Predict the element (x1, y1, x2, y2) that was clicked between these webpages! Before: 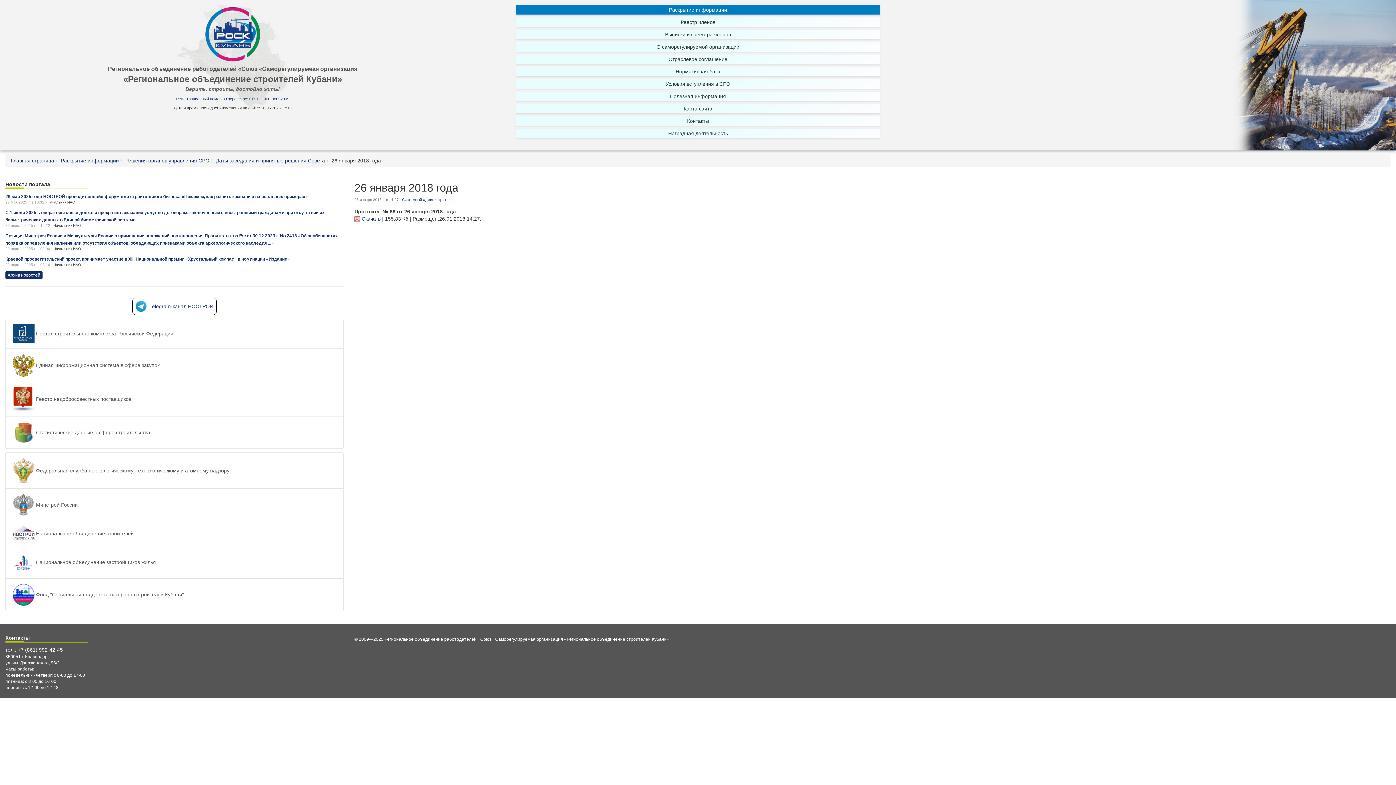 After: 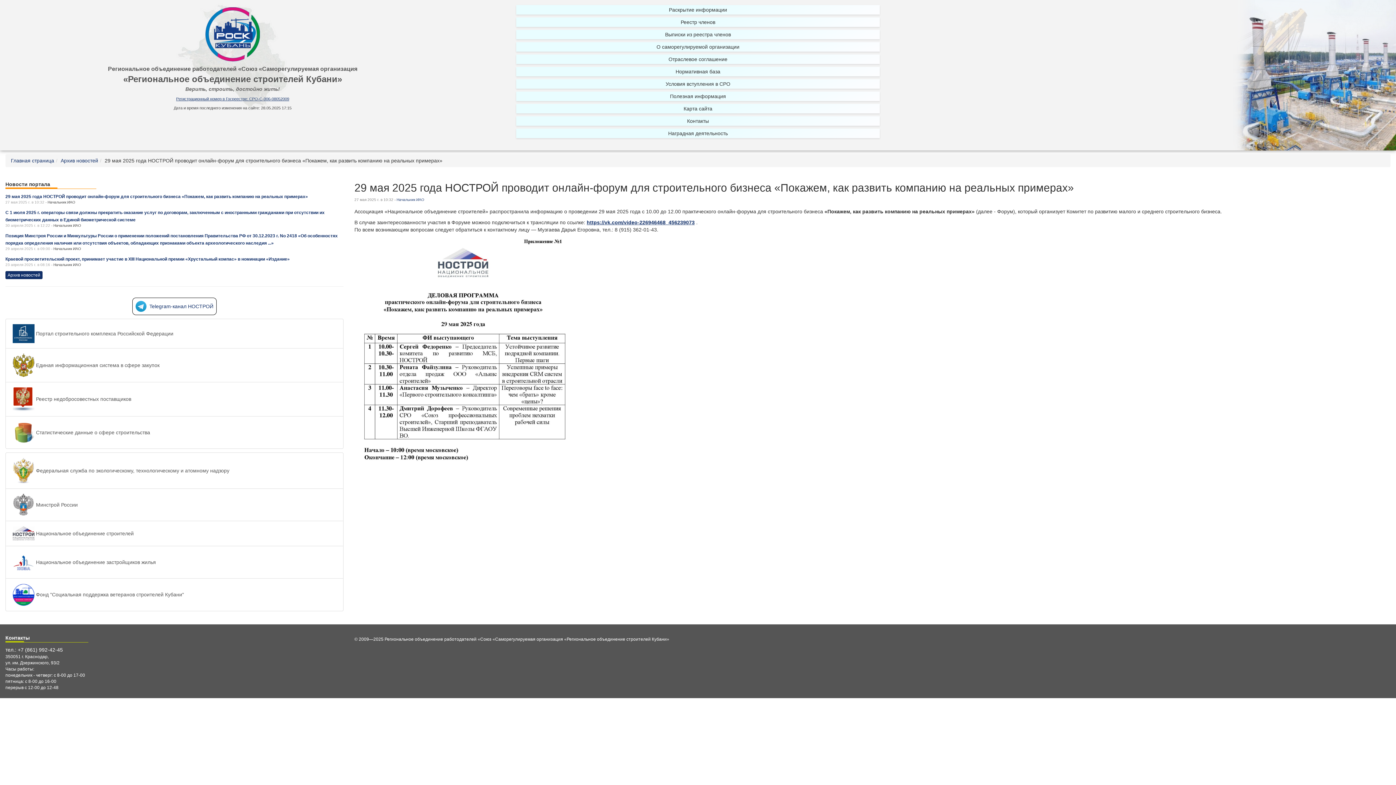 Action: label: 29 мая 2025 года НОСТРОЙ проводит онлайн-форум для строительного бизнеса «Покажем, как развить компанию на реальных примерах» bbox: (5, 194, 308, 199)